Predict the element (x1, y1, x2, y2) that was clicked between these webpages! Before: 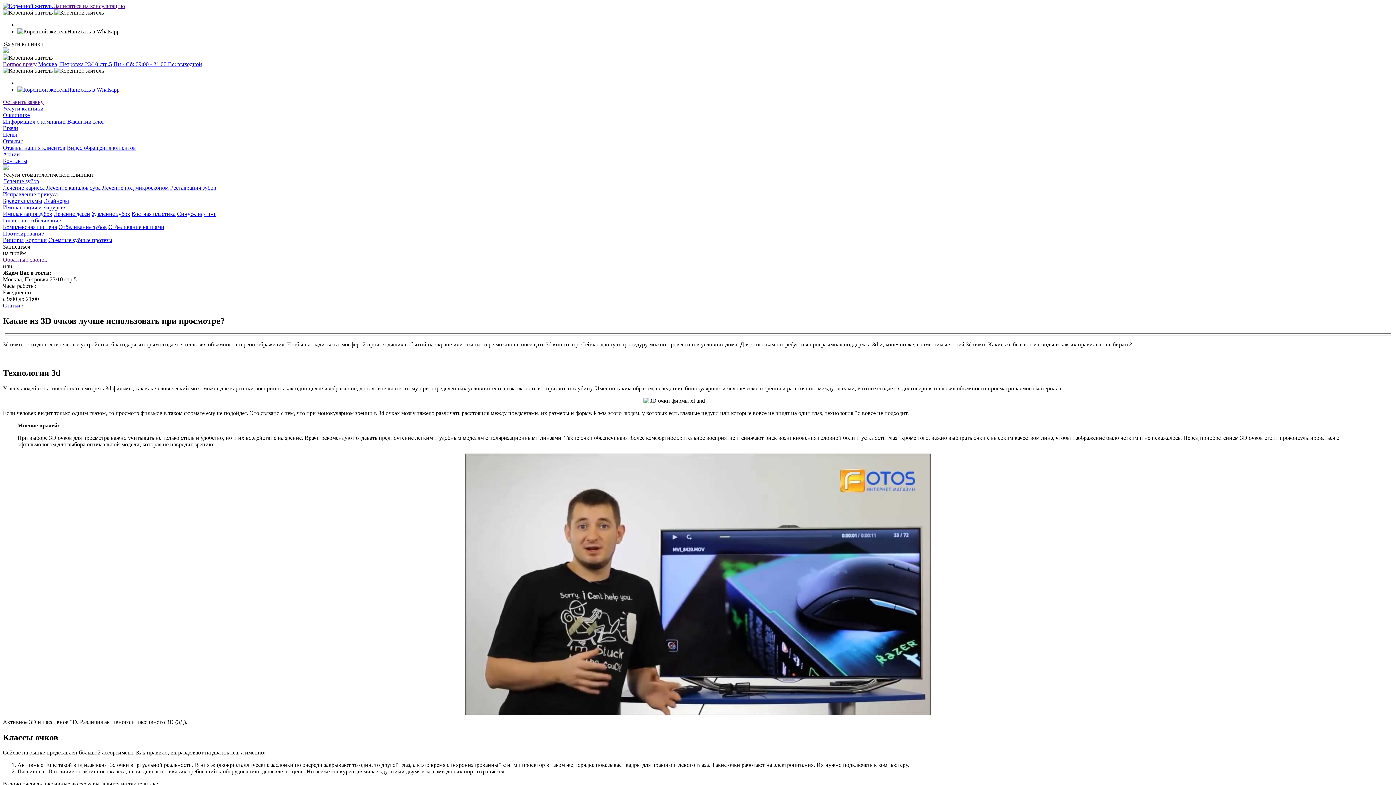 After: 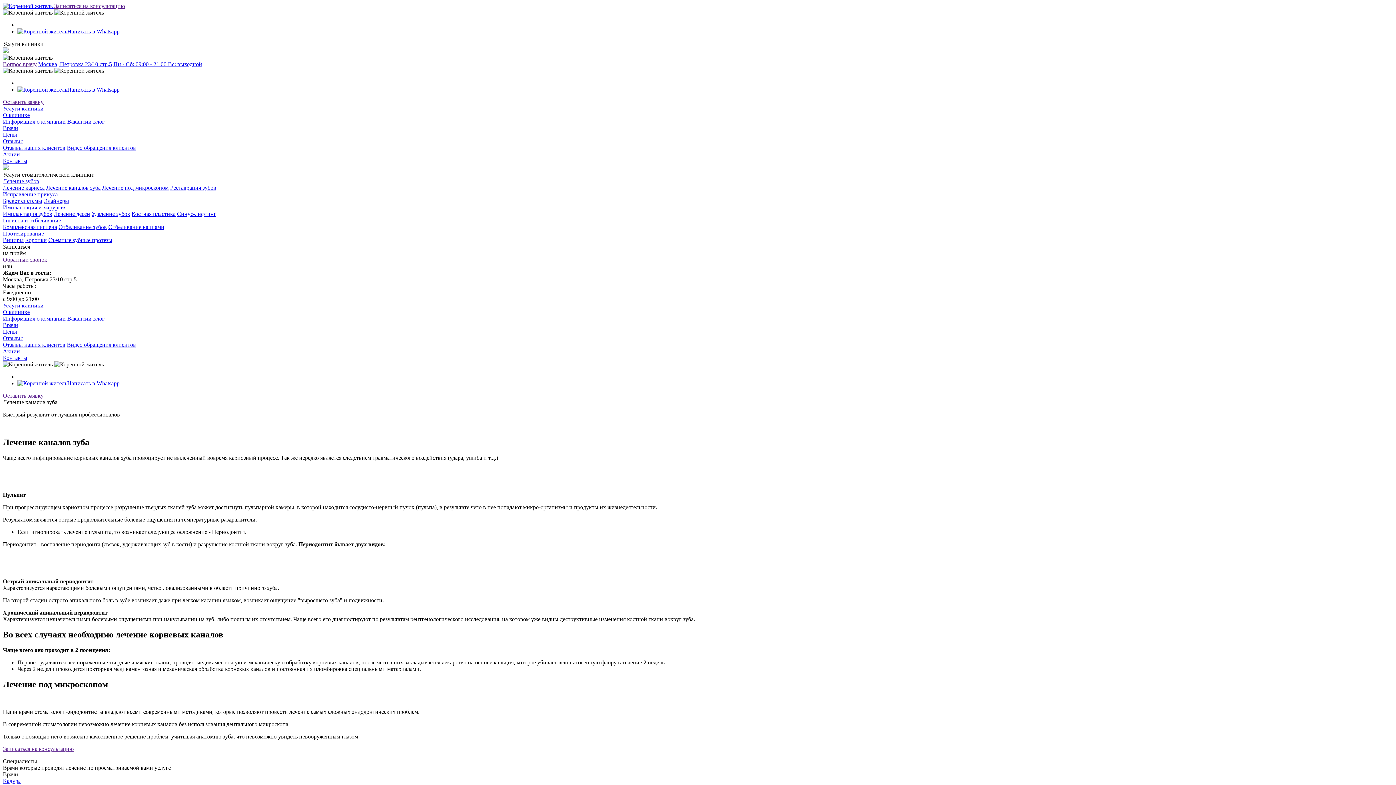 Action: bbox: (46, 184, 100, 190) label: Лечение каналов зуба